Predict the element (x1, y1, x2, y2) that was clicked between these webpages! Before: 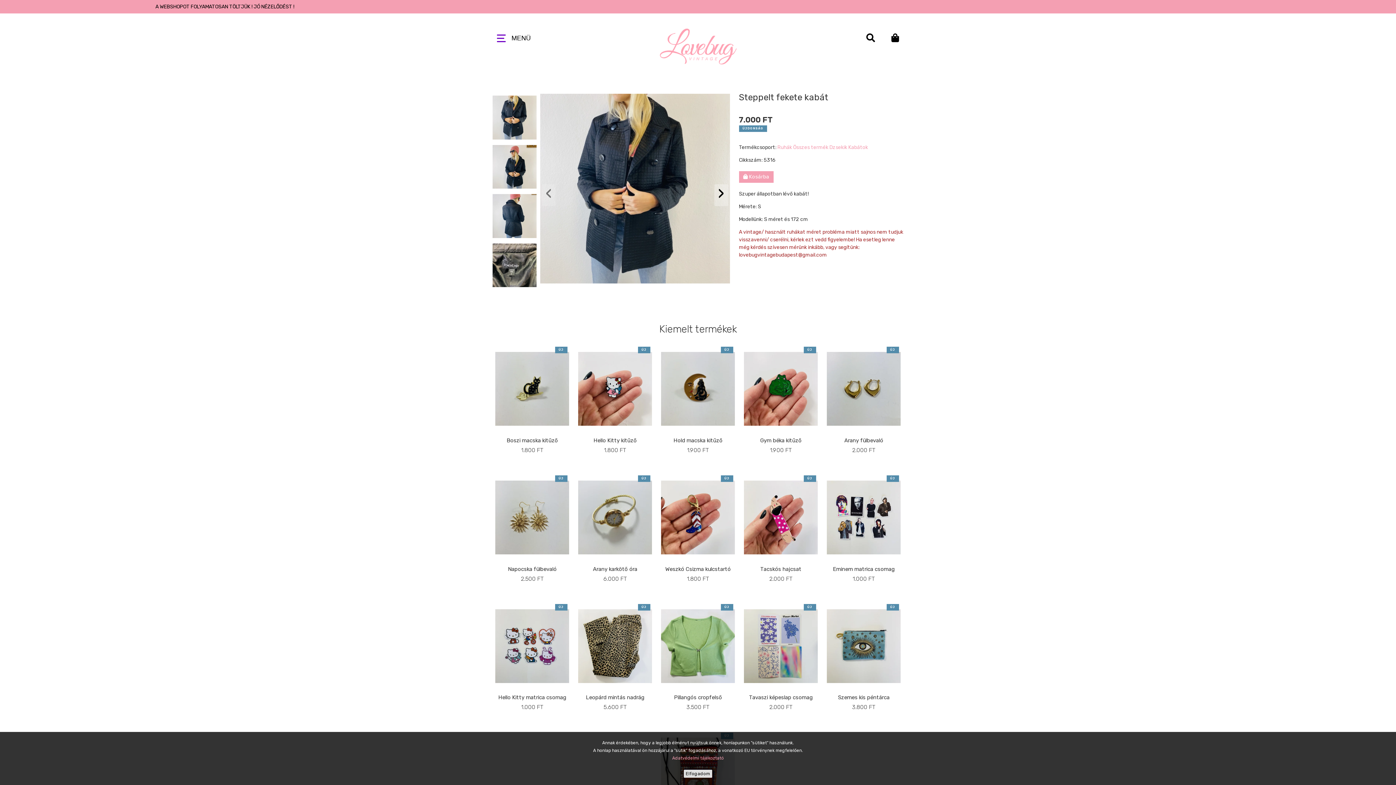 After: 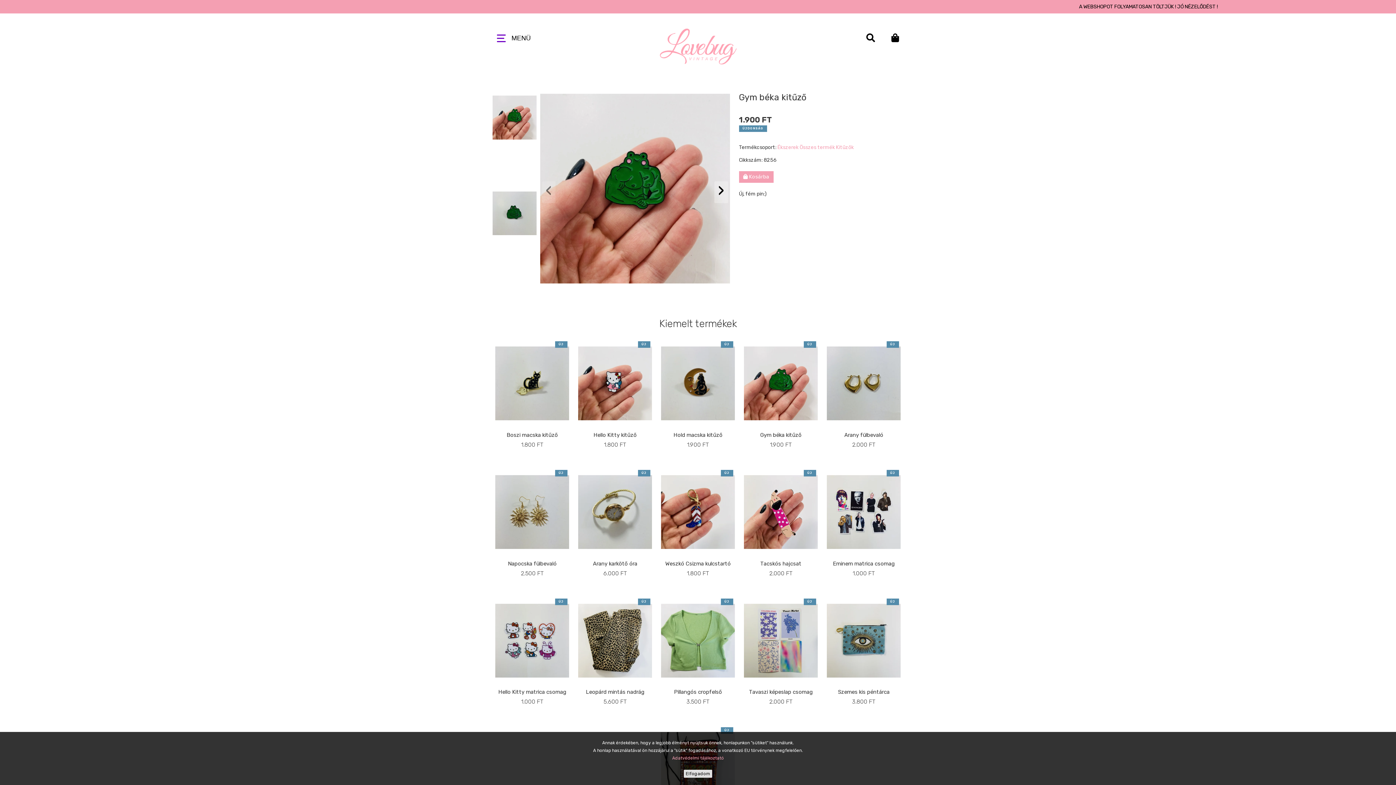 Action: bbox: (760, 437, 801, 444) label: Gym béka kitűző